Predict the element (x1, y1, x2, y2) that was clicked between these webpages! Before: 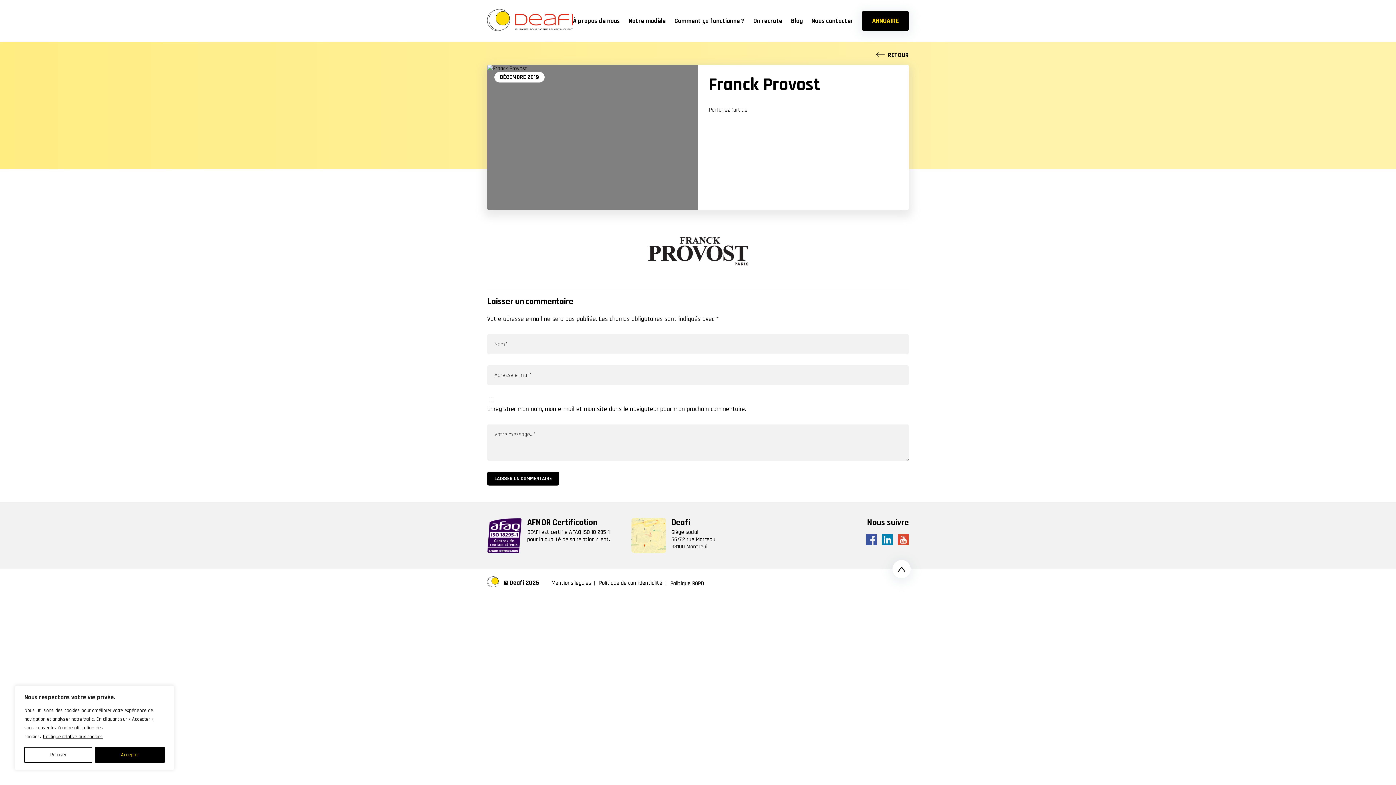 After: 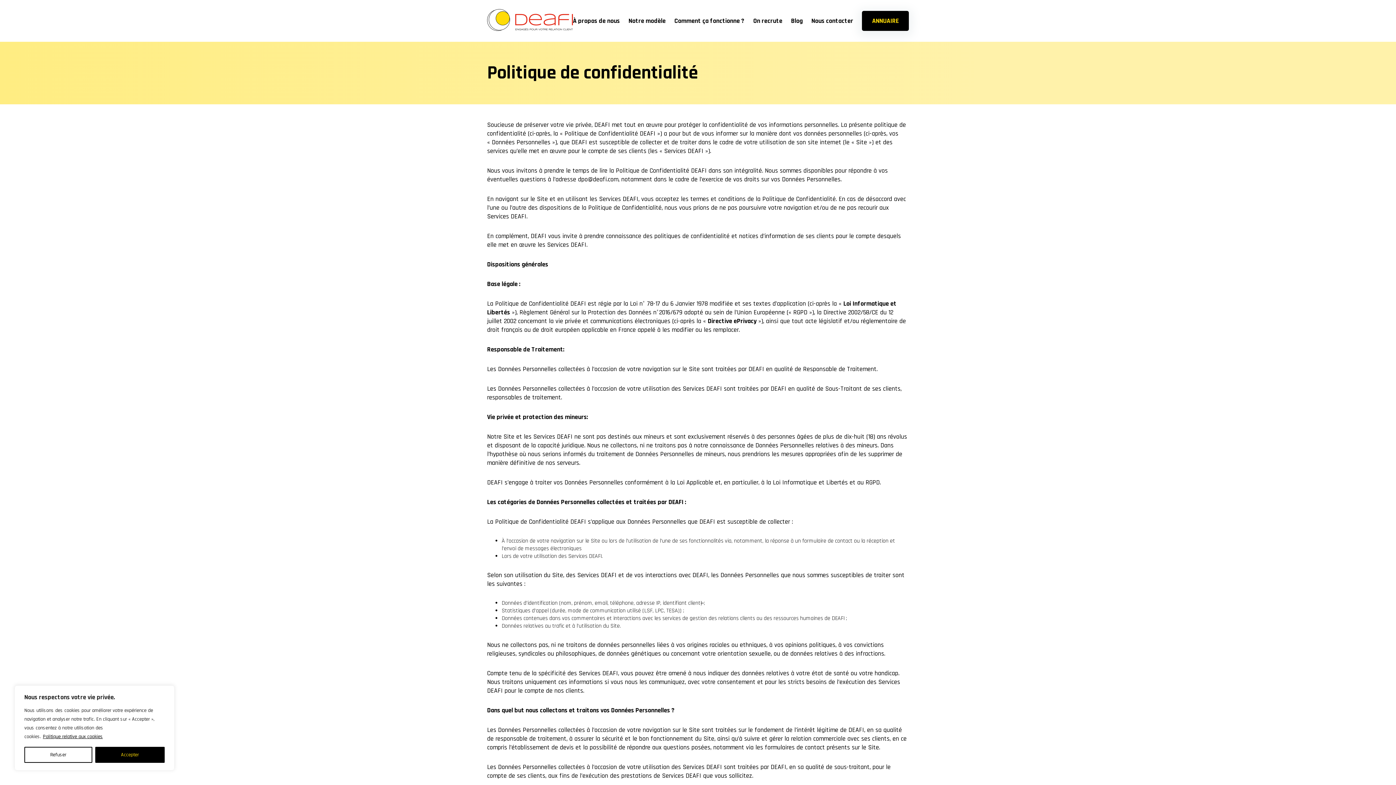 Action: label: Politique de confidentialité bbox: (599, 579, 662, 587)